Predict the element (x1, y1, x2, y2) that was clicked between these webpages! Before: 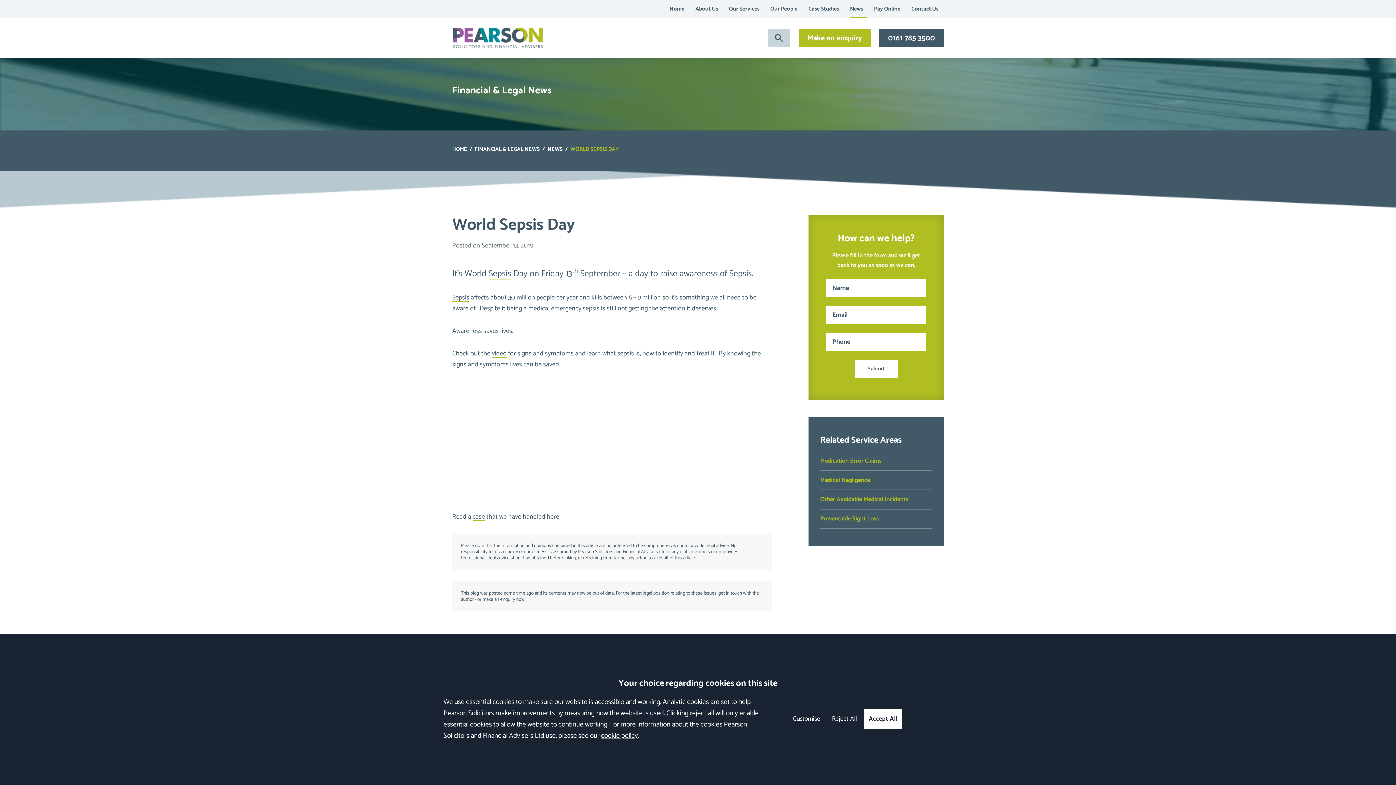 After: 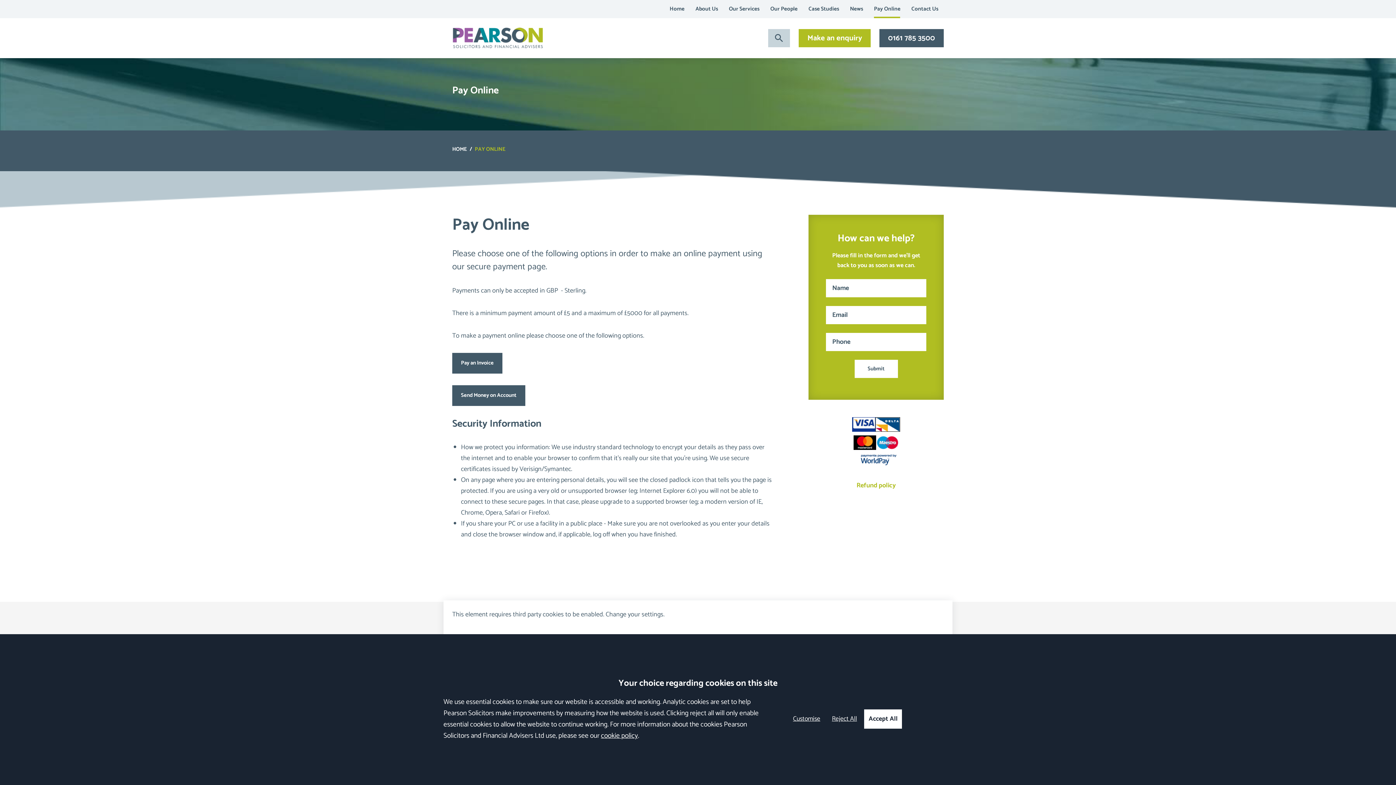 Action: label: Pay Online bbox: (868, 0, 906, 18)